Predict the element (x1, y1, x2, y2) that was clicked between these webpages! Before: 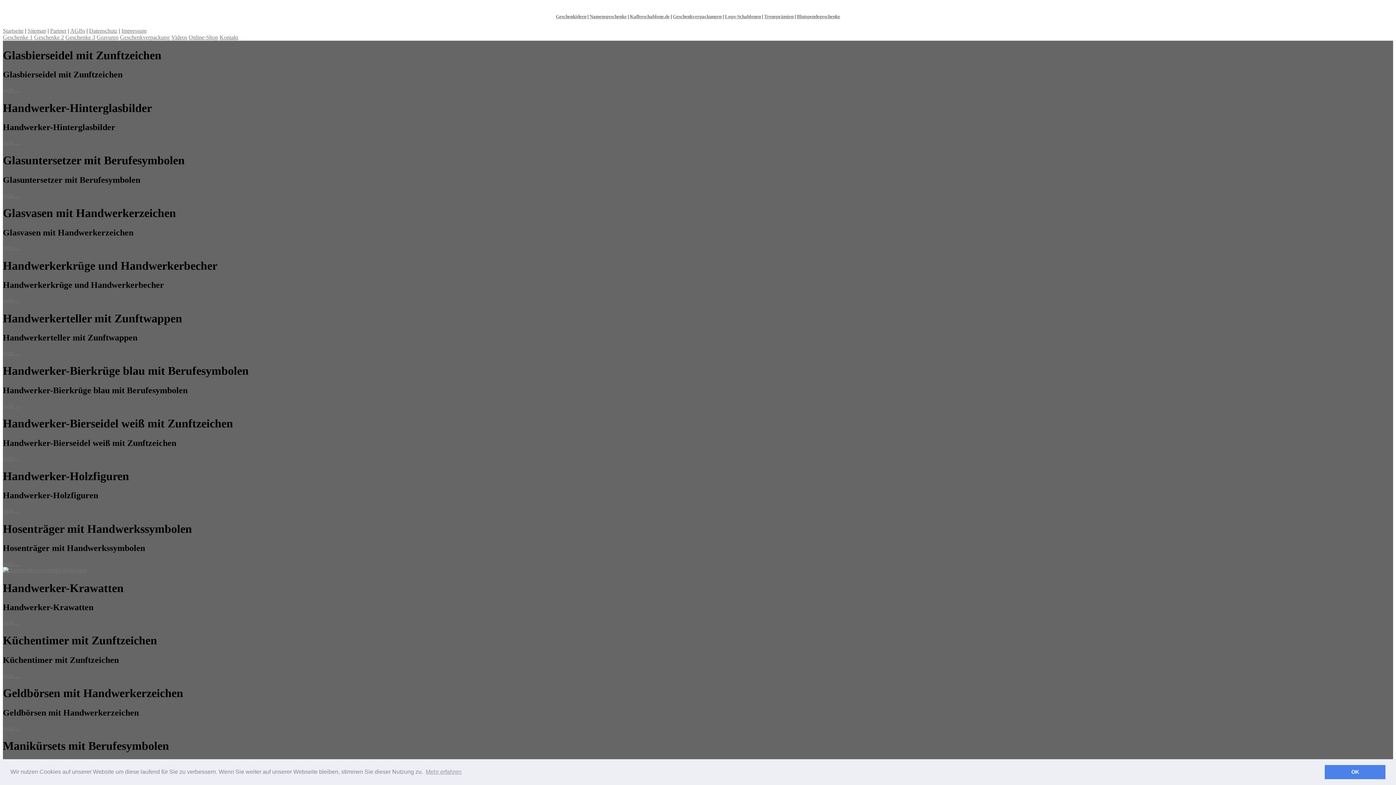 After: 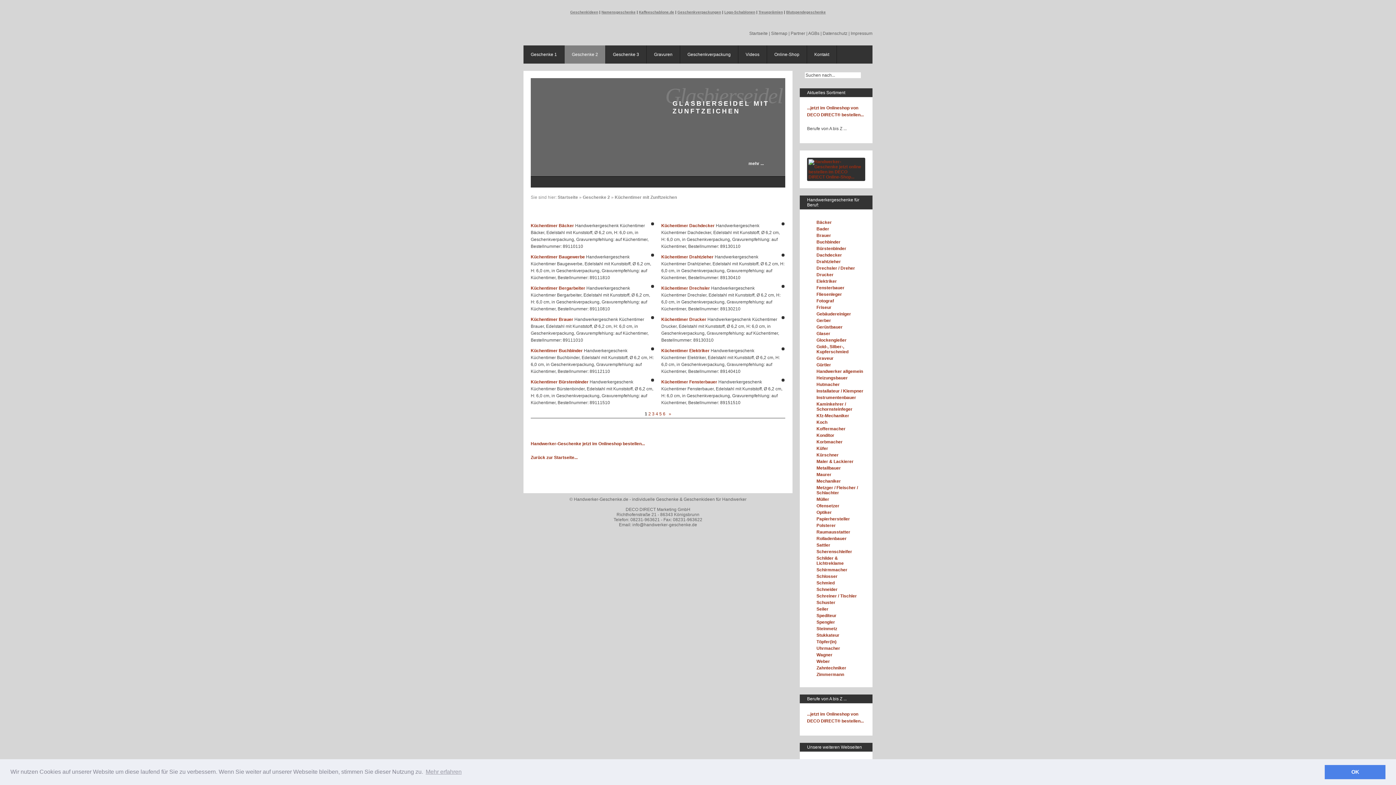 Action: label: mehr ... bbox: (2, 672, 20, 678)